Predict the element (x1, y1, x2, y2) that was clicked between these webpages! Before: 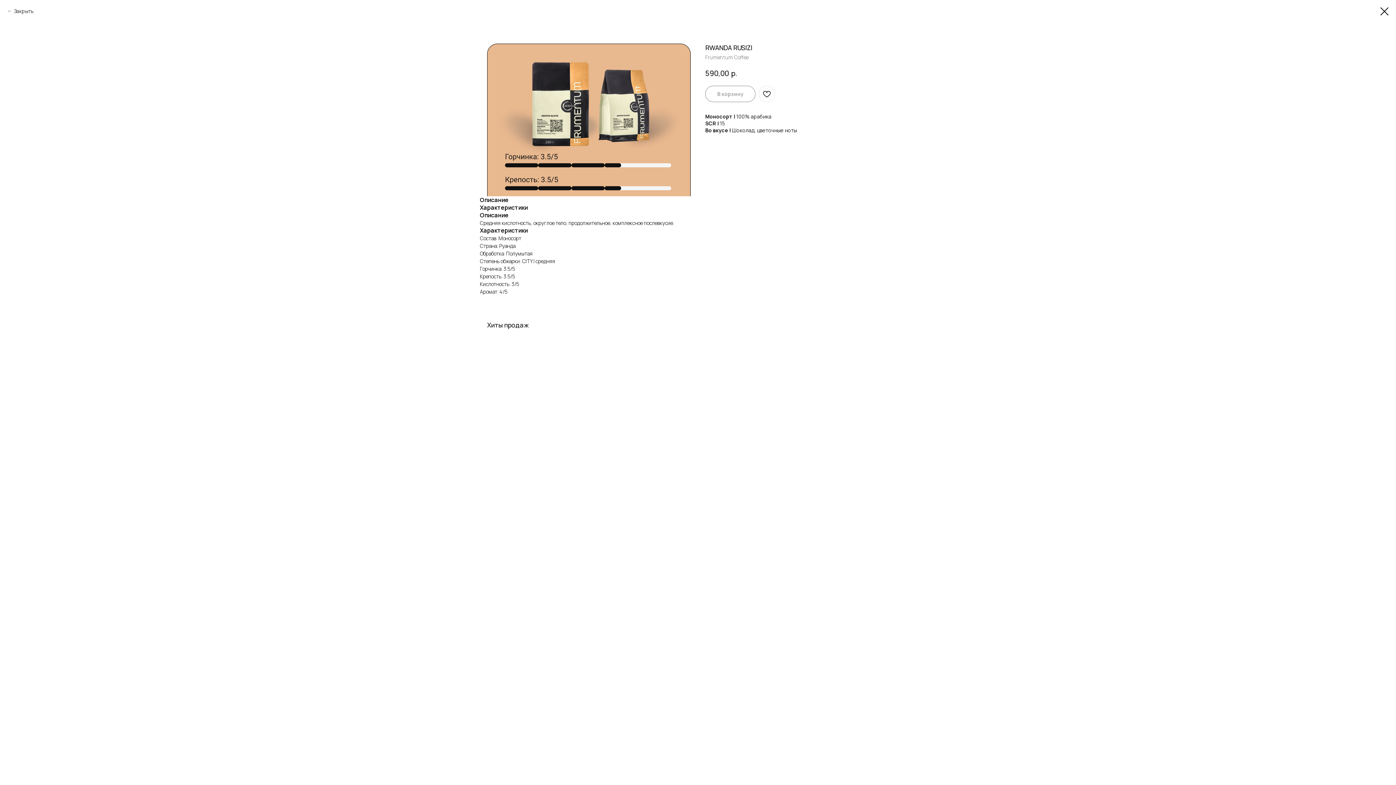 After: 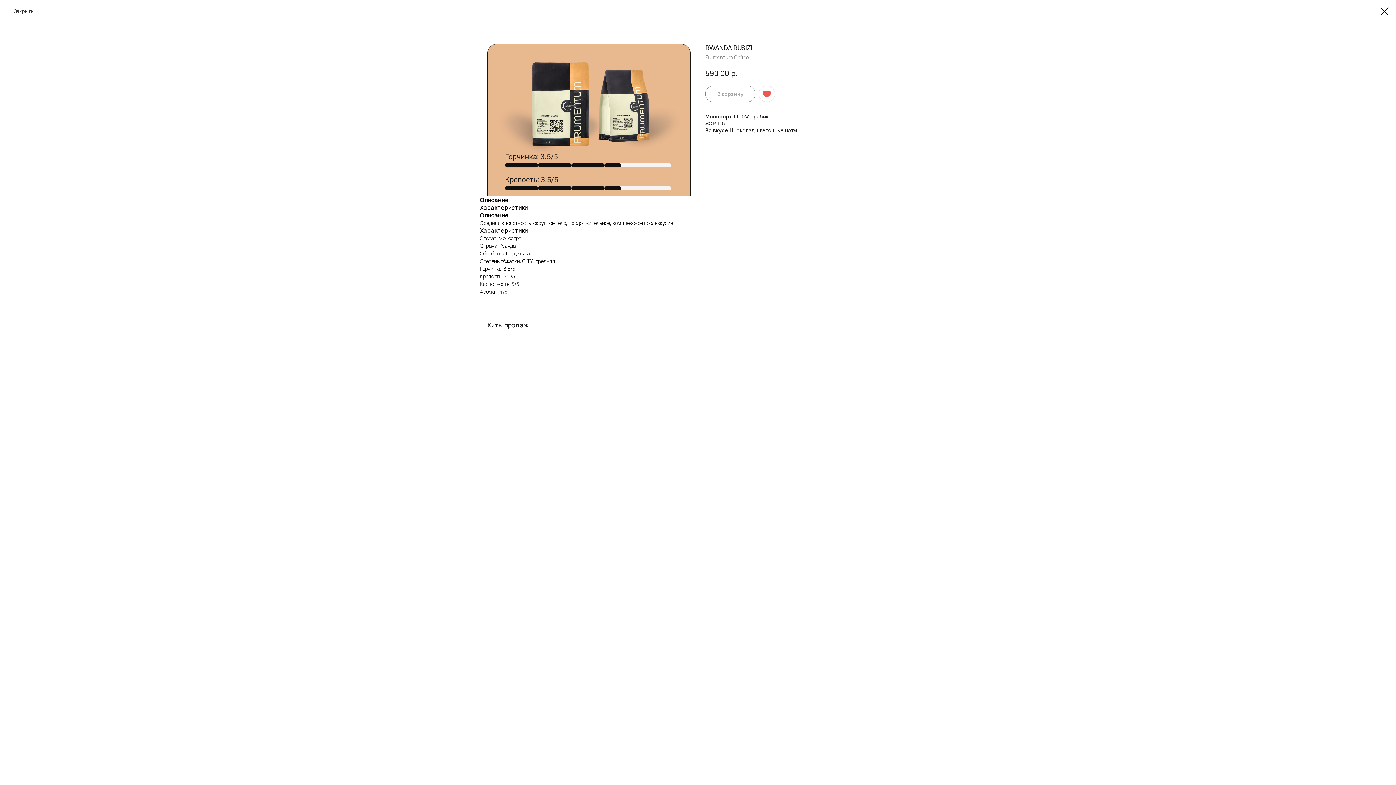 Action: bbox: (758, 85, 775, 102)